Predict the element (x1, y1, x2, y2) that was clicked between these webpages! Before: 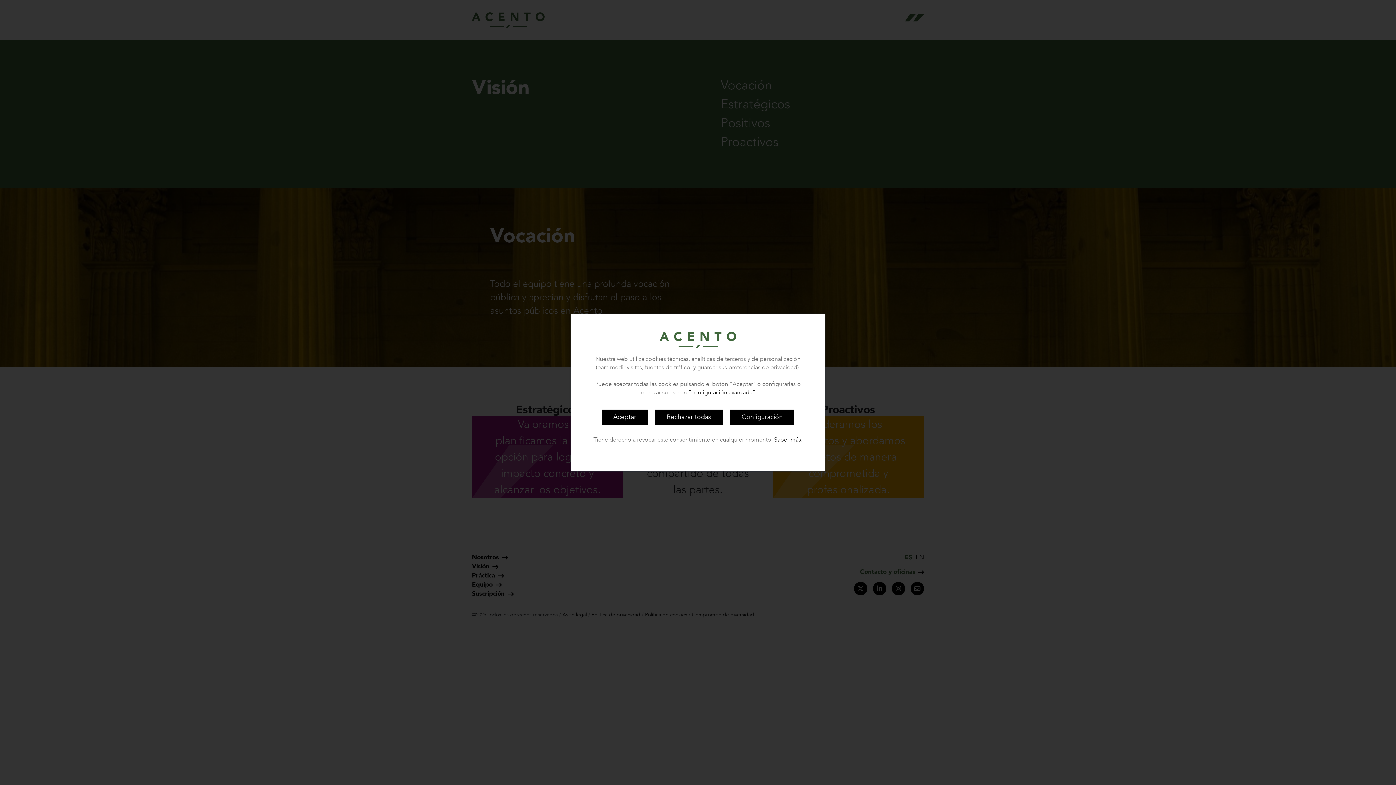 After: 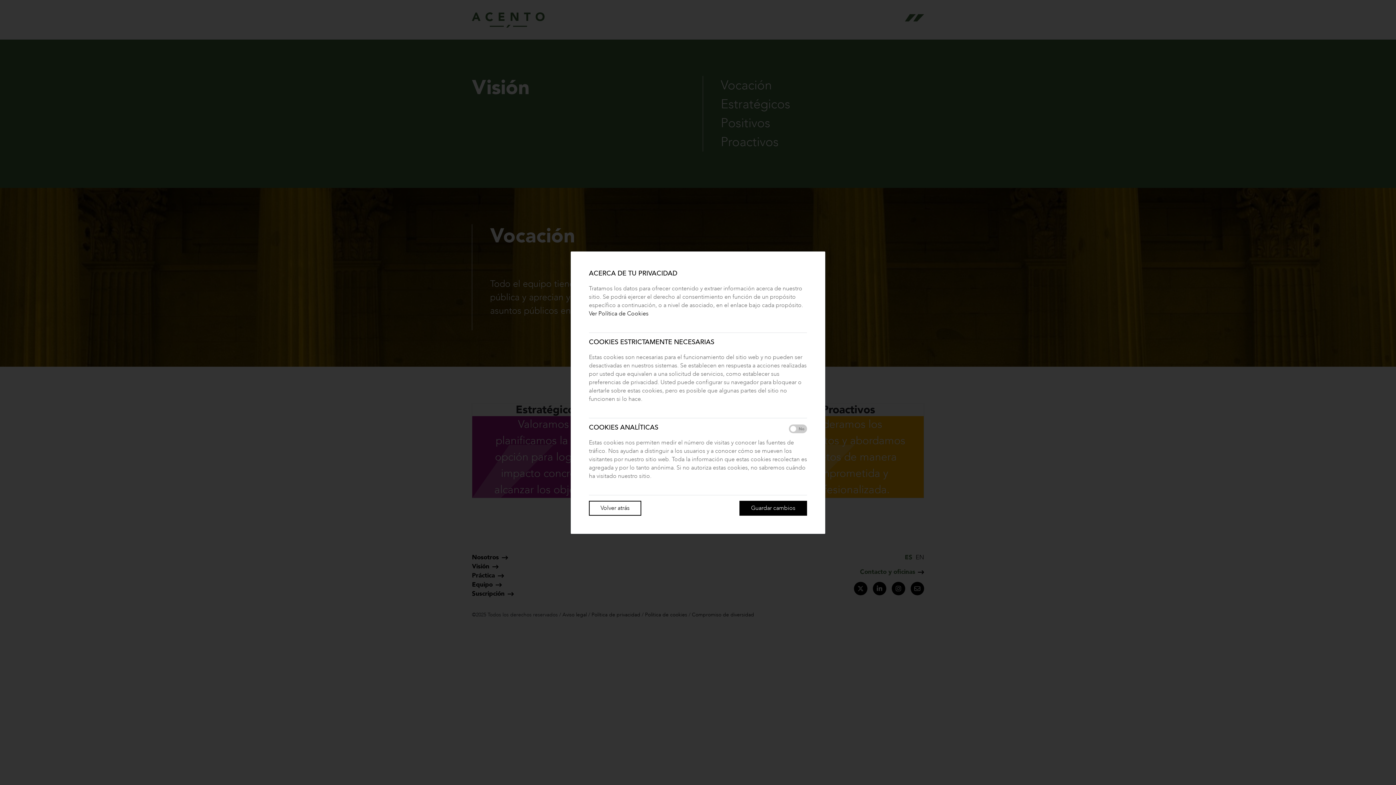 Action: label: Configuración bbox: (730, 409, 794, 425)